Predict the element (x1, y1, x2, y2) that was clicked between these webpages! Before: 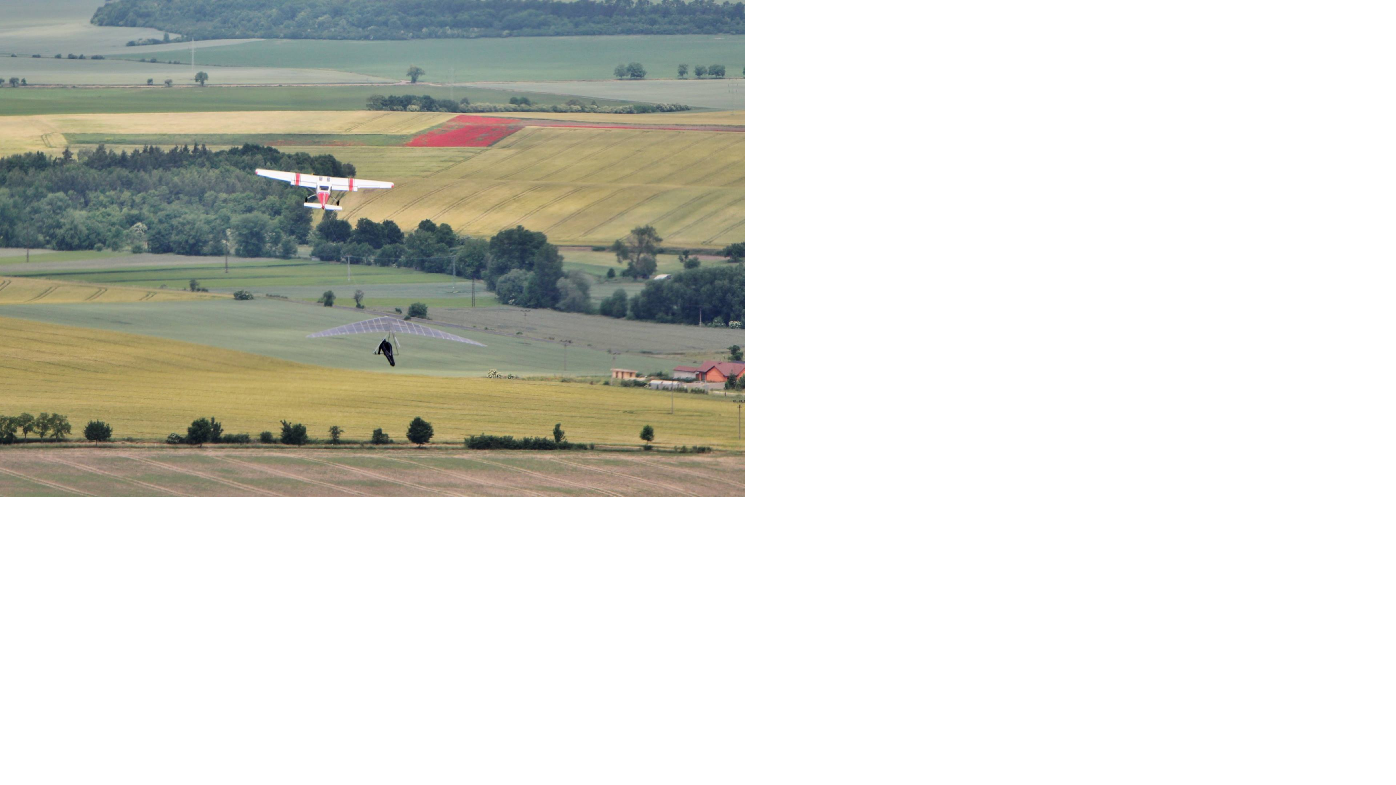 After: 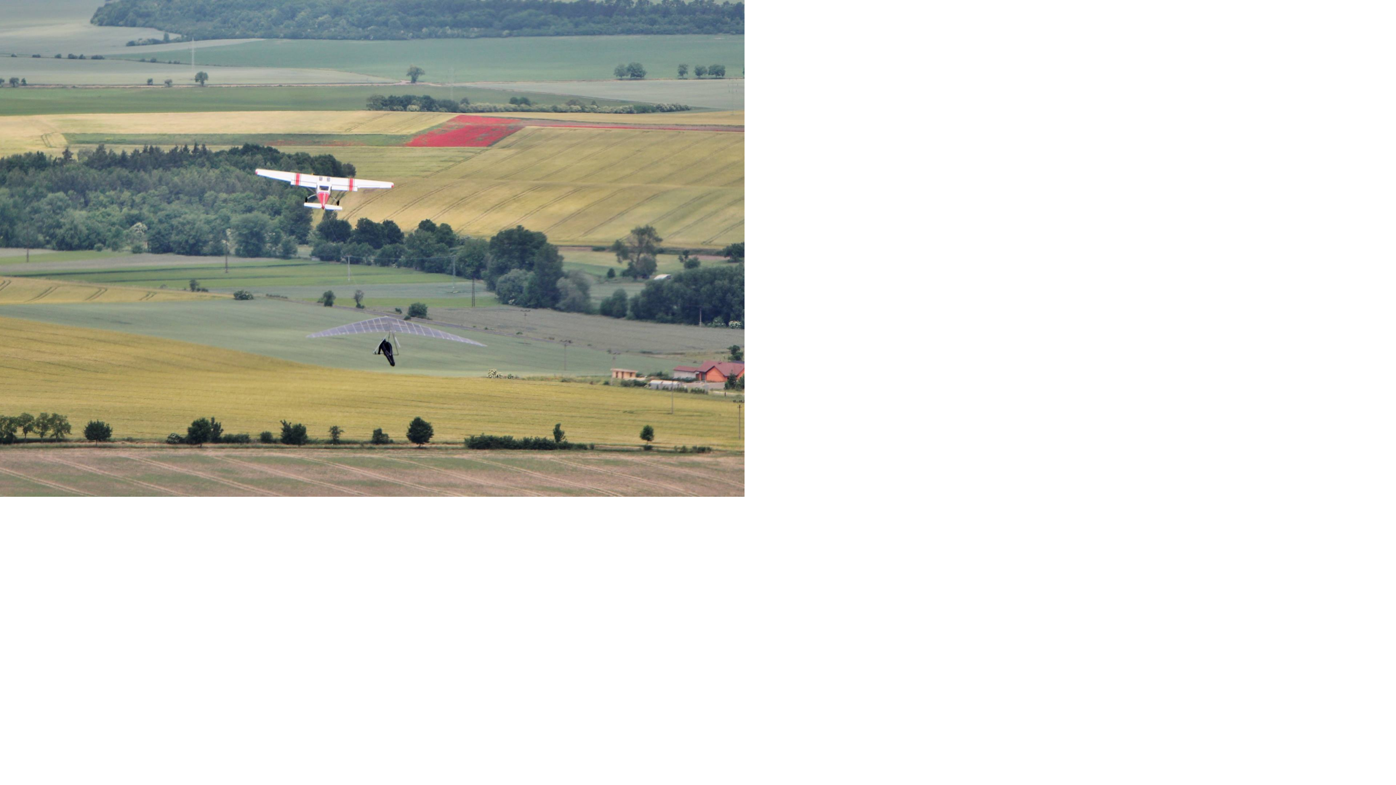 Action: bbox: (0, 0, 744, 497)